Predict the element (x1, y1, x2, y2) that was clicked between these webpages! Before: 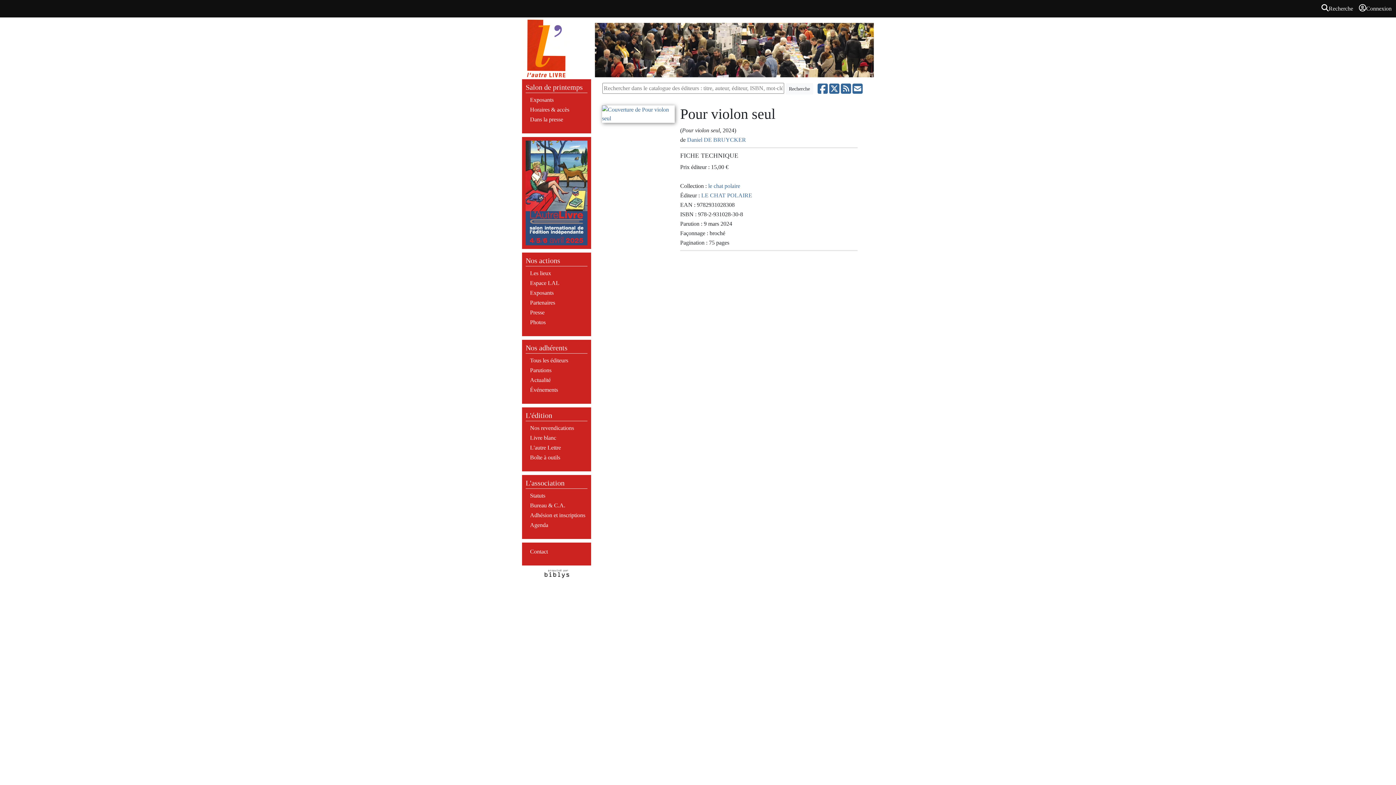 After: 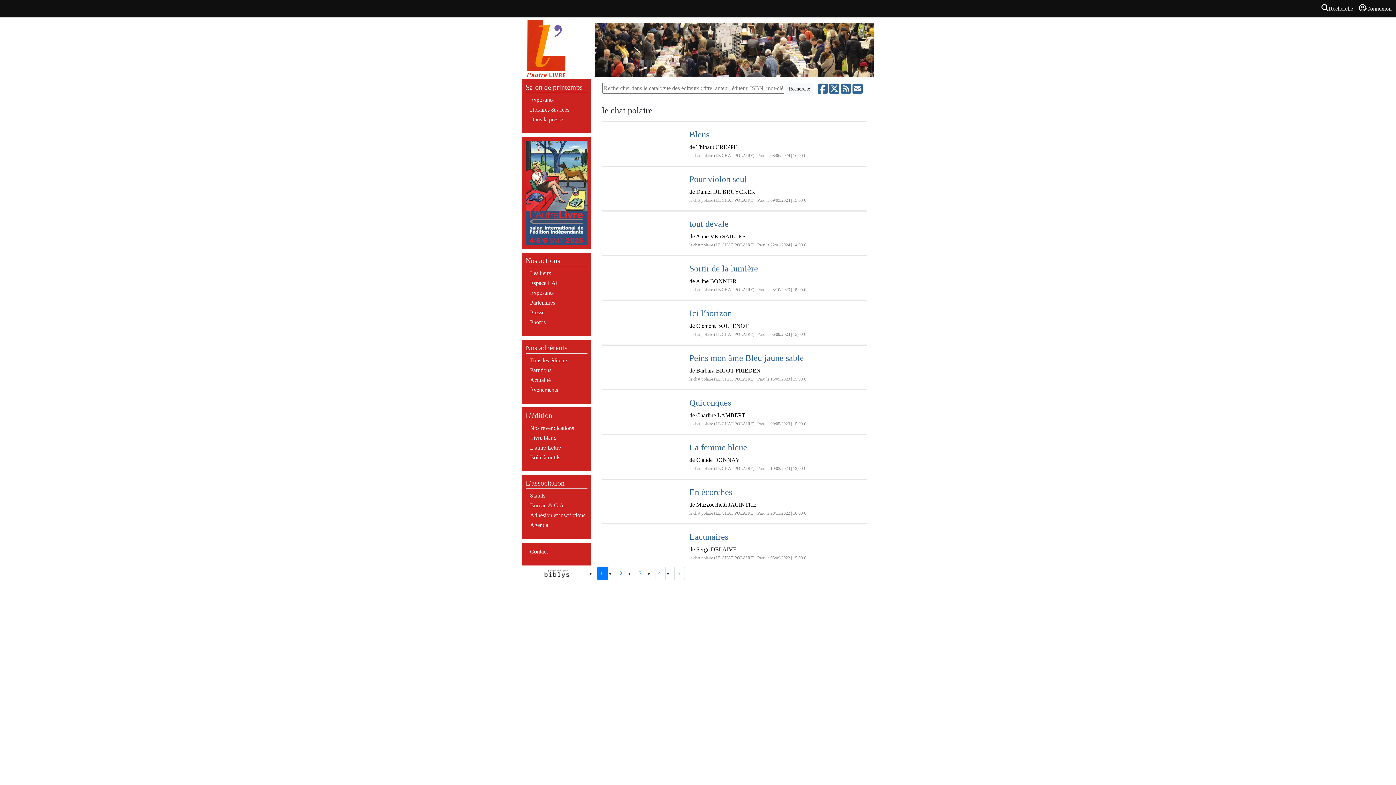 Action: label: le chat polaire bbox: (708, 182, 740, 189)